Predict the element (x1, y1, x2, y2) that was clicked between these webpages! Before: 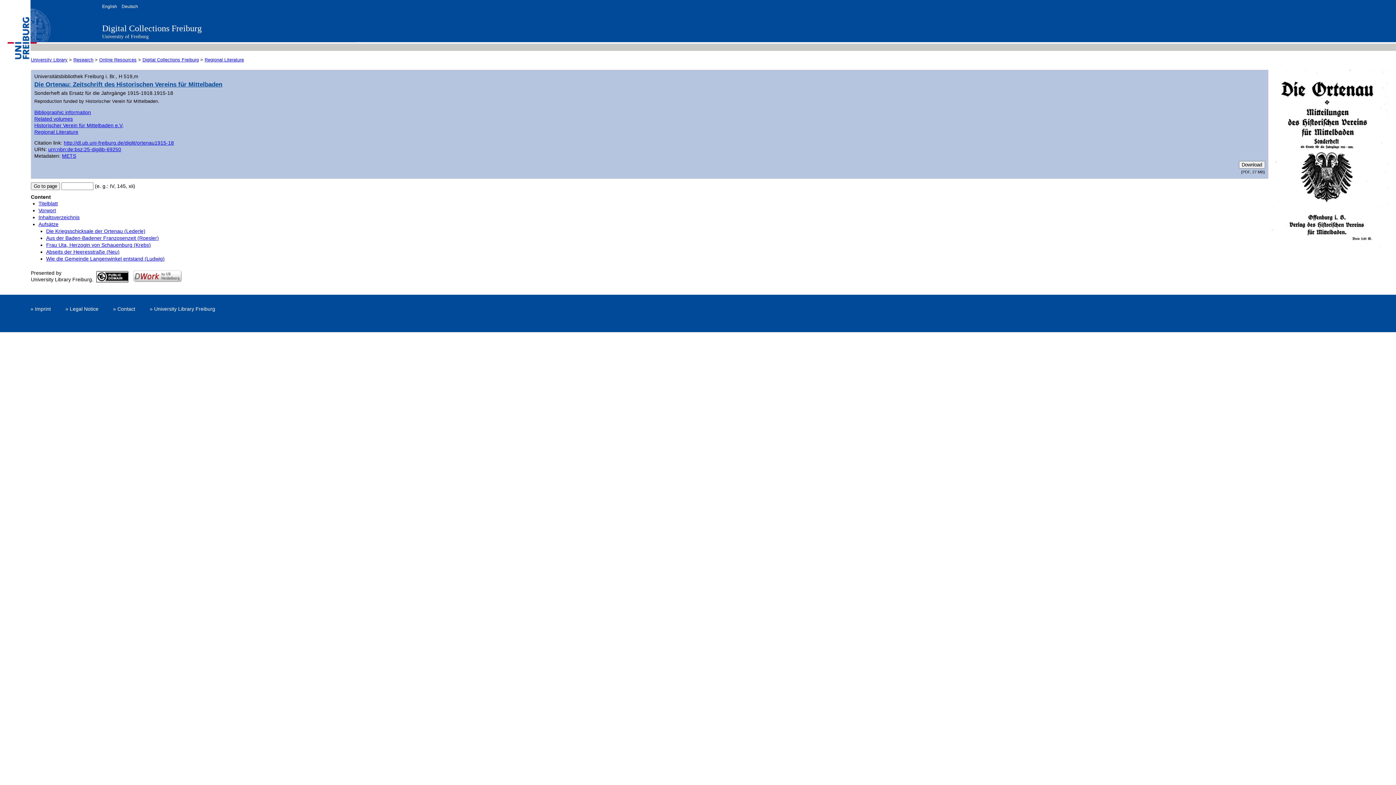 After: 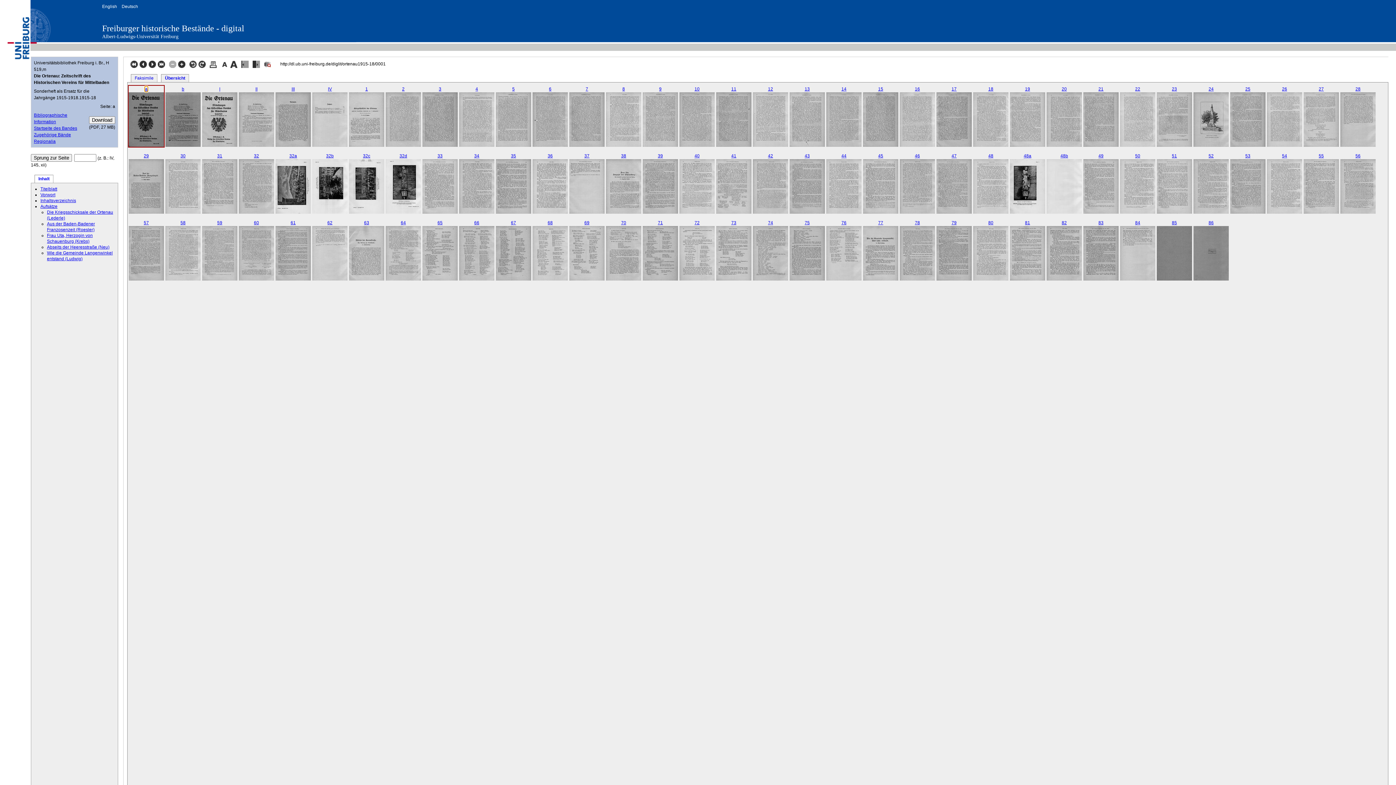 Action: bbox: (1272, 69, 1388, 251)